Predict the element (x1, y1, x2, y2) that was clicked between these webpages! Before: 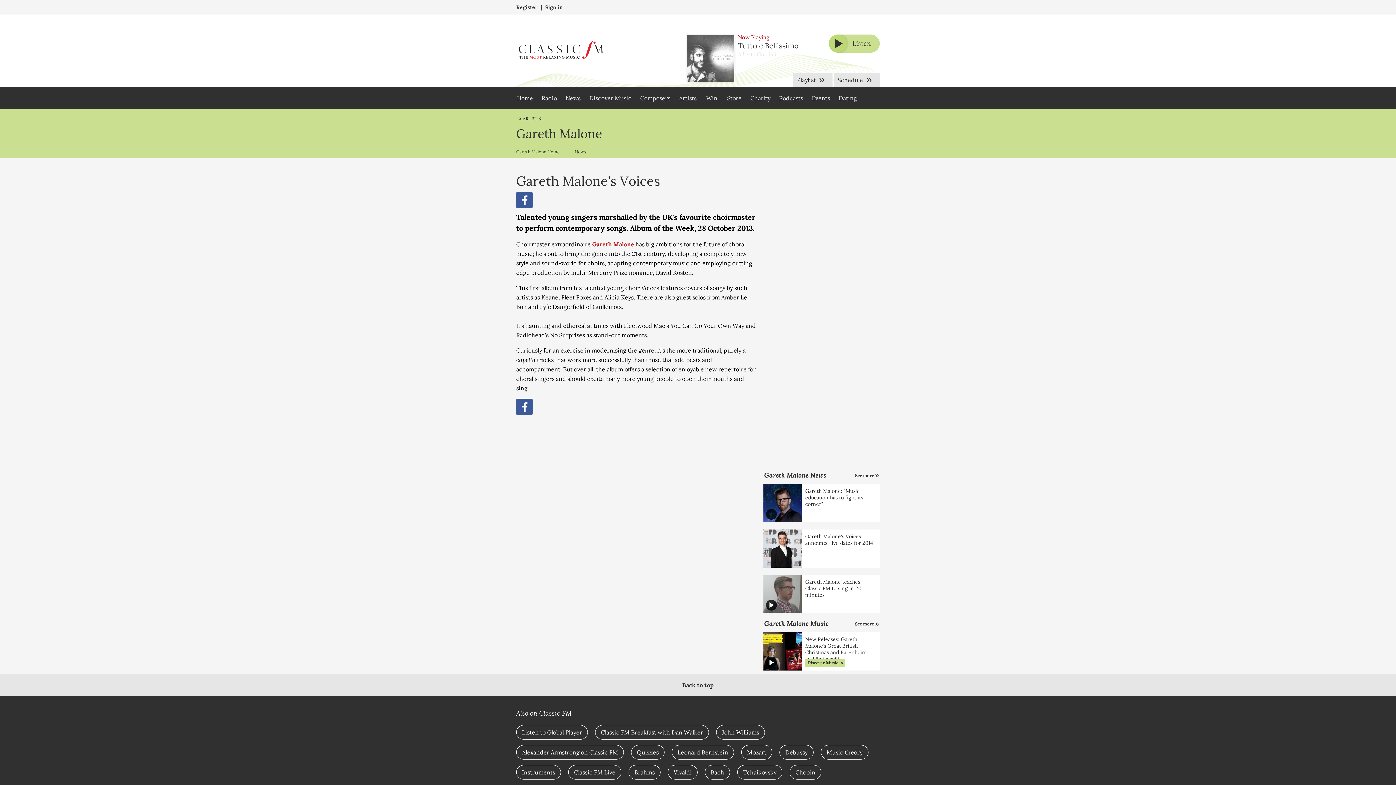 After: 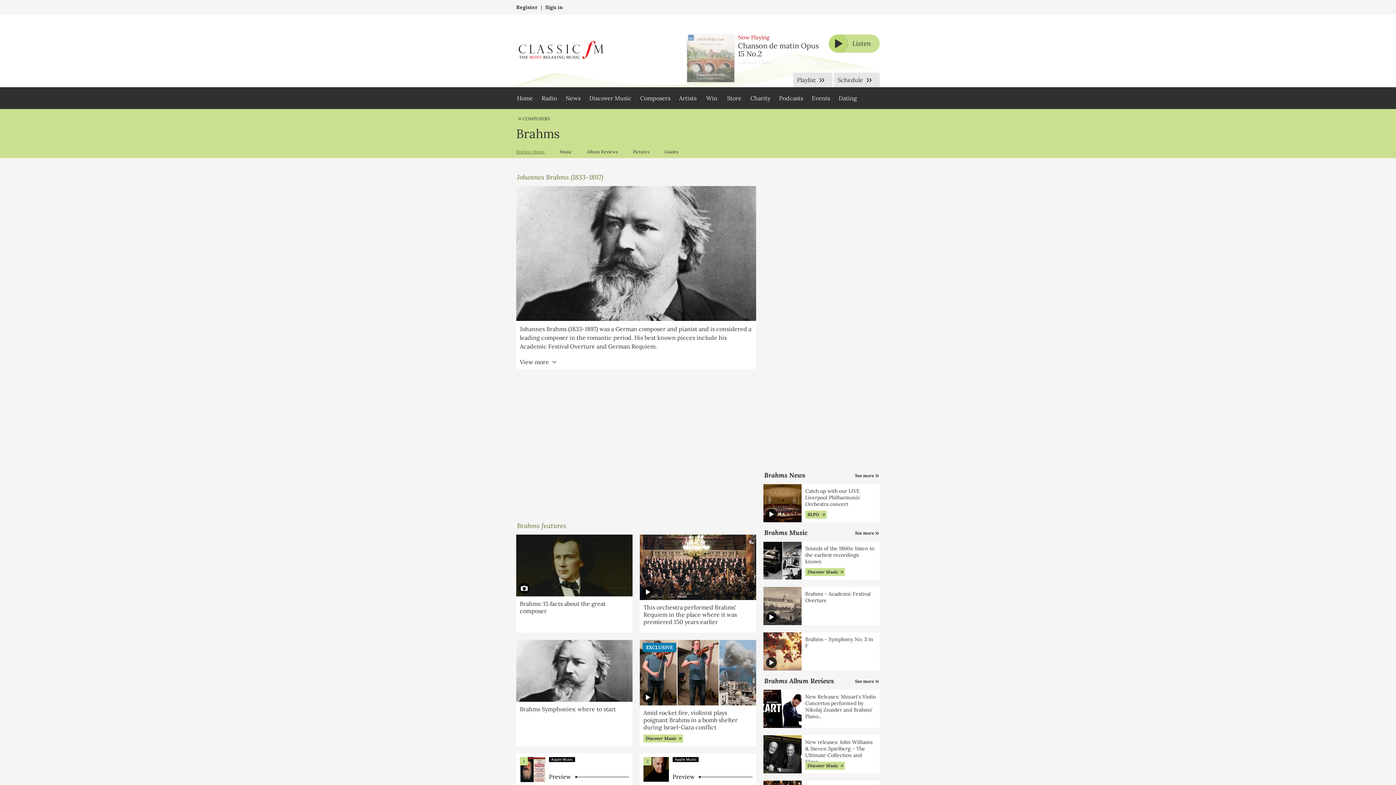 Action: bbox: (628, 765, 660, 780) label: Brahms